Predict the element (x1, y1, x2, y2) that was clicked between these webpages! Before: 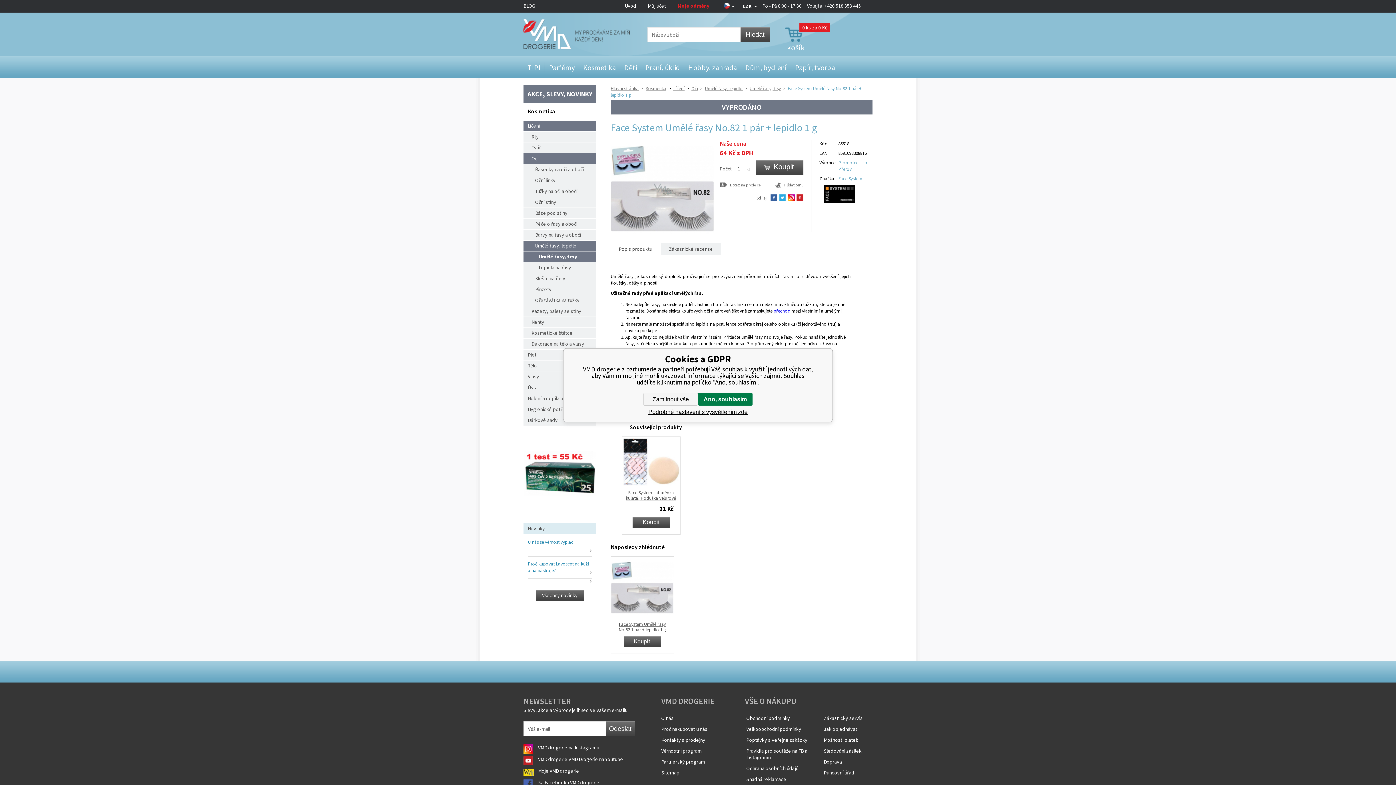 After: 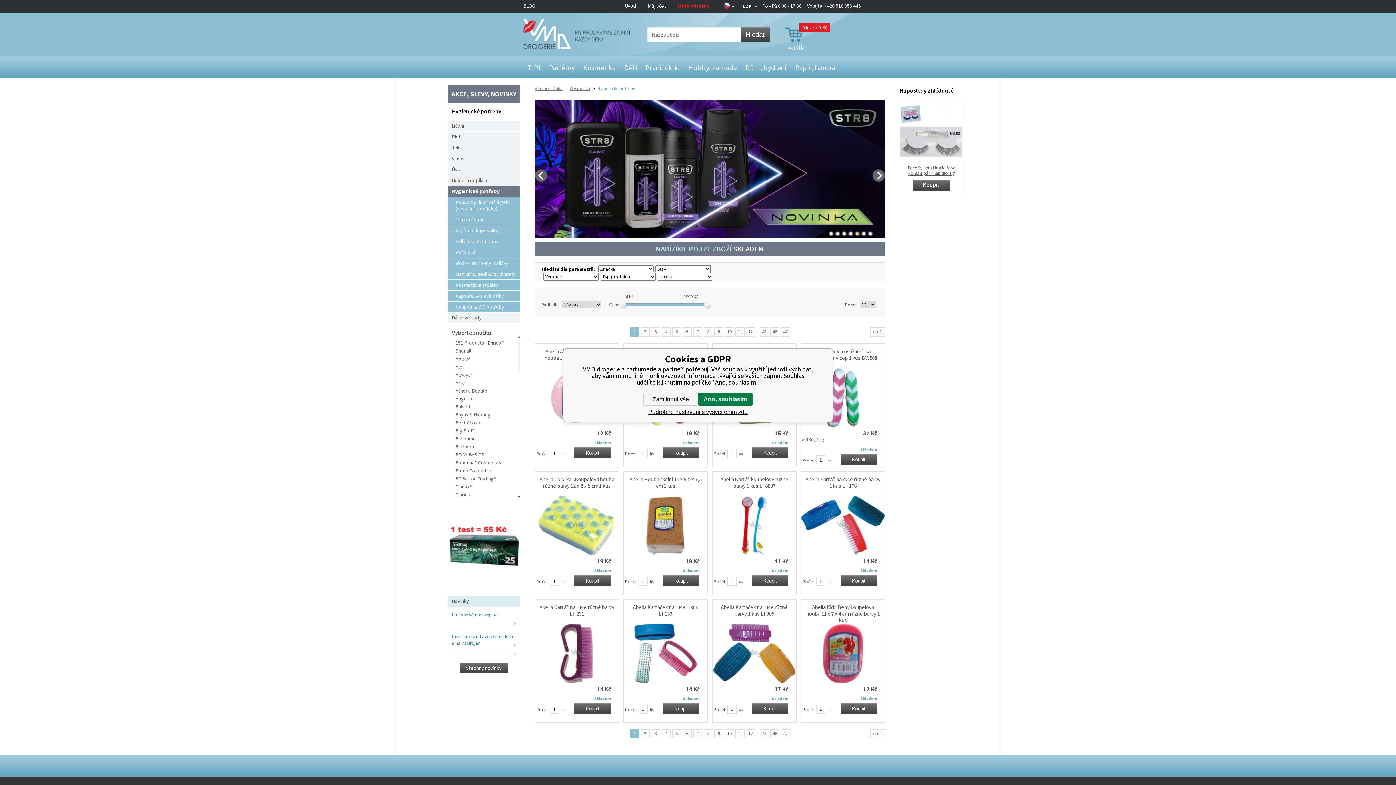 Action: label: Hygienické potřeby bbox: (523, 404, 596, 414)